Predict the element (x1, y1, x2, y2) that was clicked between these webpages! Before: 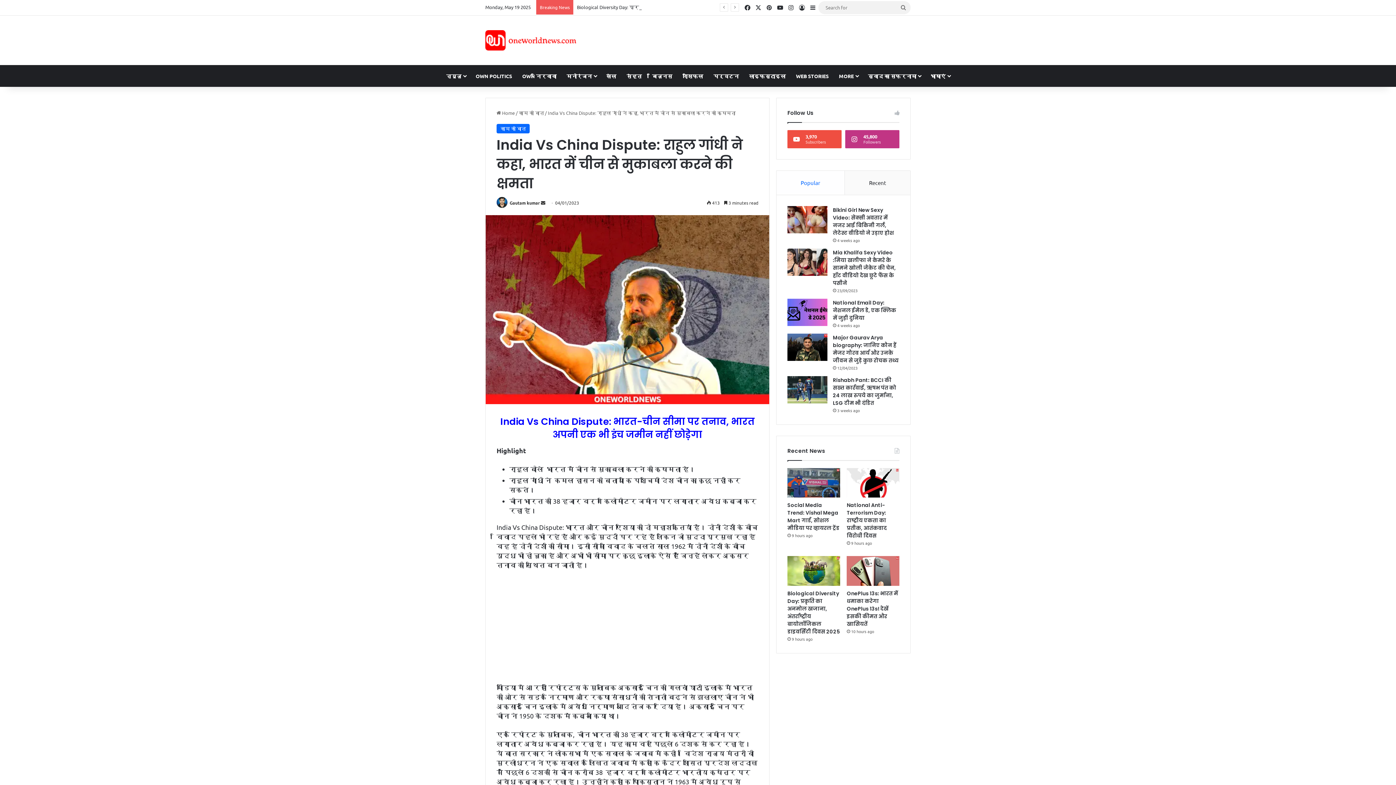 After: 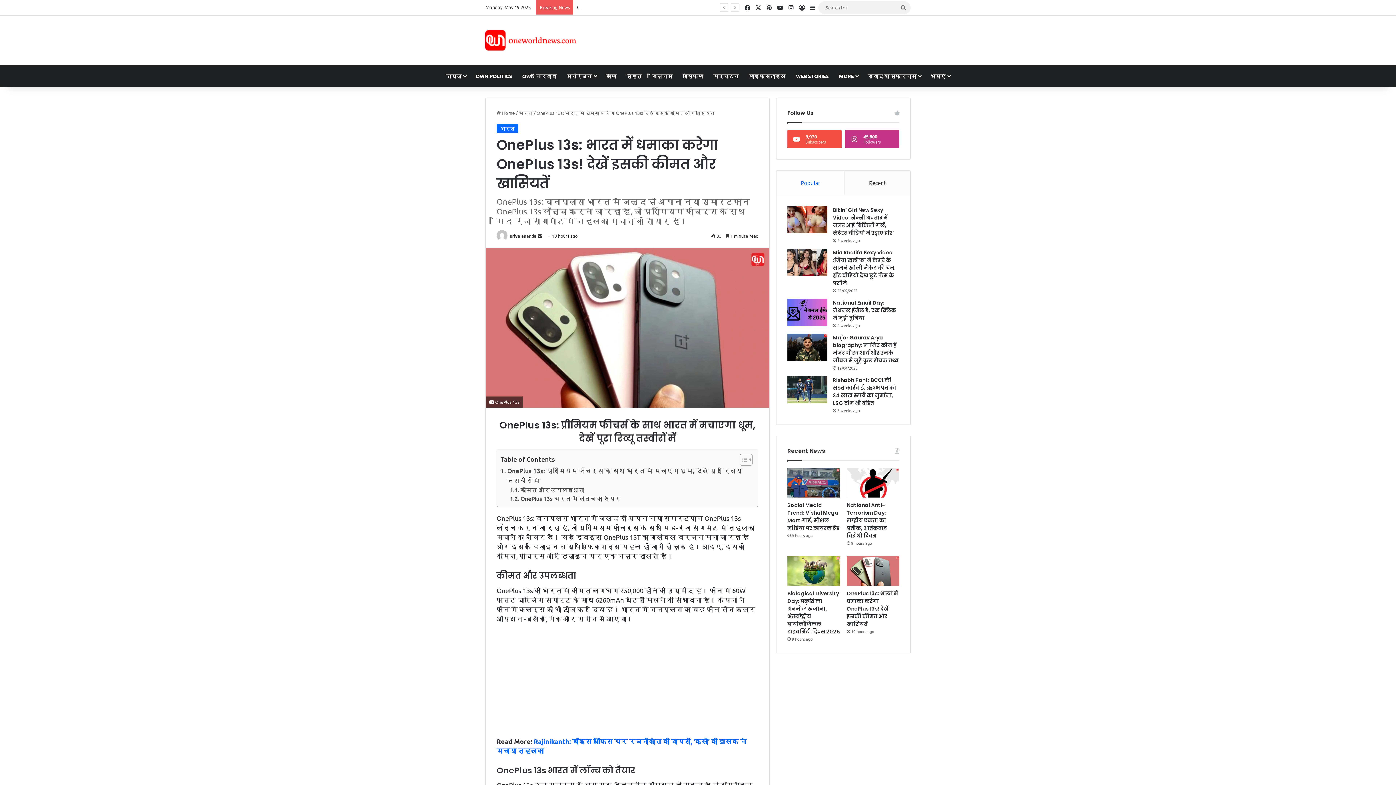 Action: bbox: (847, 590, 898, 627) label: OnePlus 13s: भारत में धमाका करेगा OnePlus 13s! देखें इसकी कीमत और खासियतें